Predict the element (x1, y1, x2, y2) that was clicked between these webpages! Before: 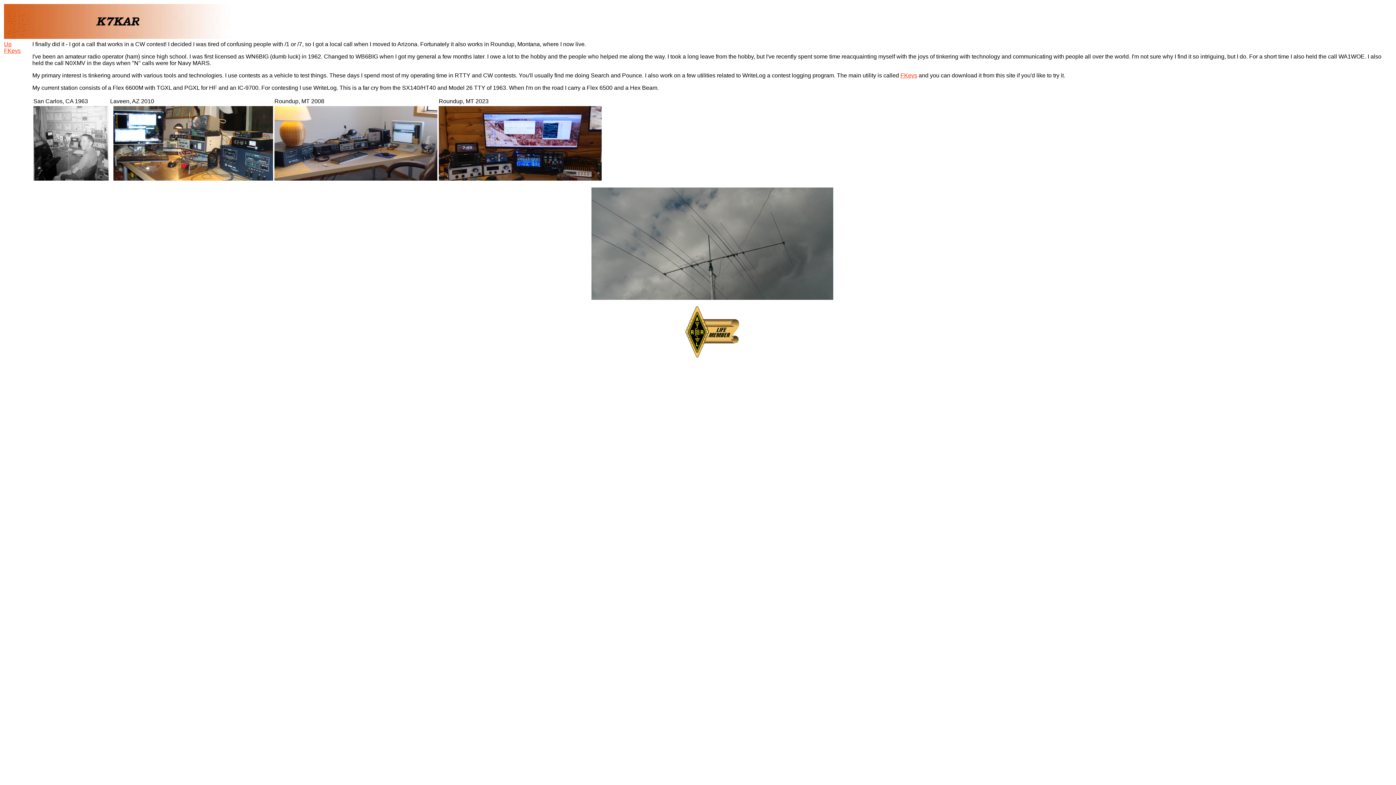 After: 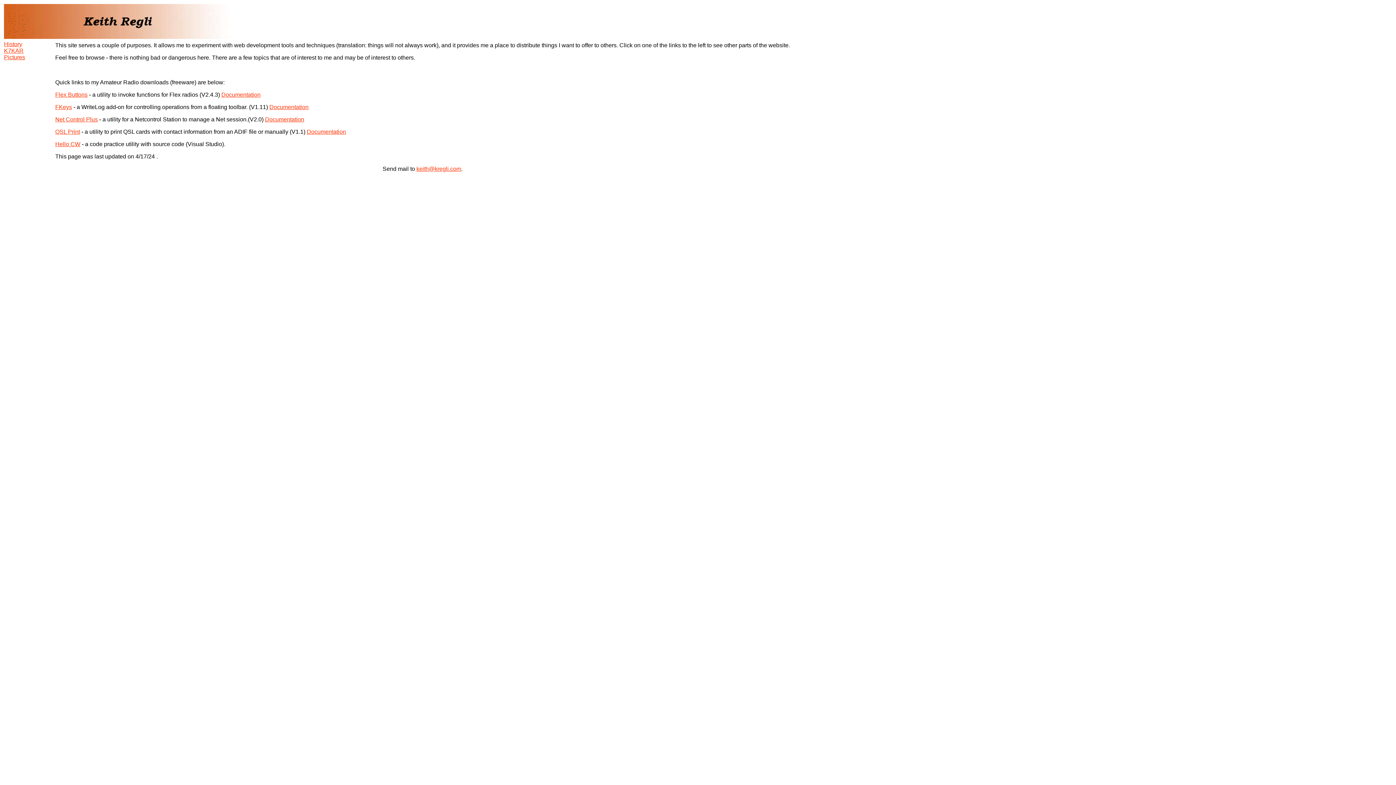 Action: bbox: (4, 41, 11, 47) label: Up